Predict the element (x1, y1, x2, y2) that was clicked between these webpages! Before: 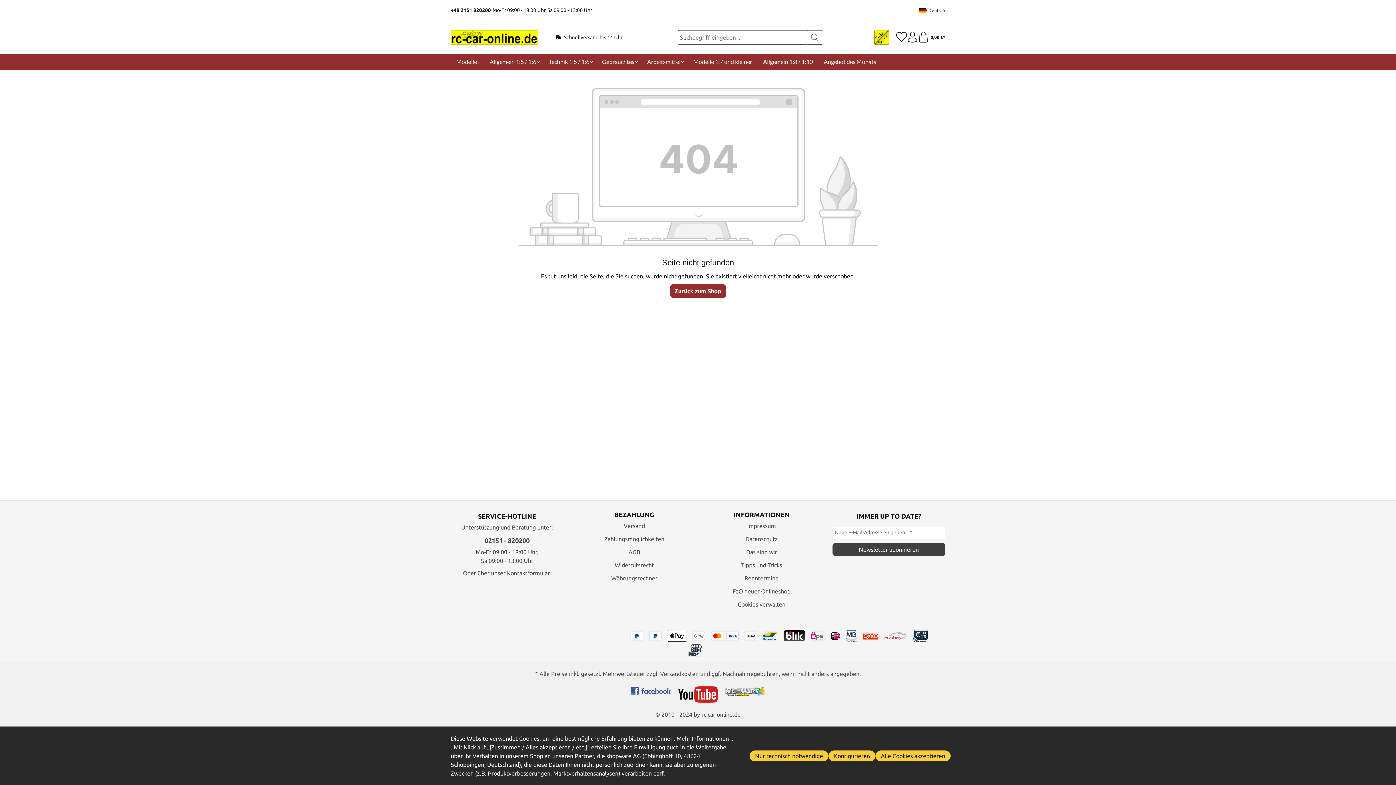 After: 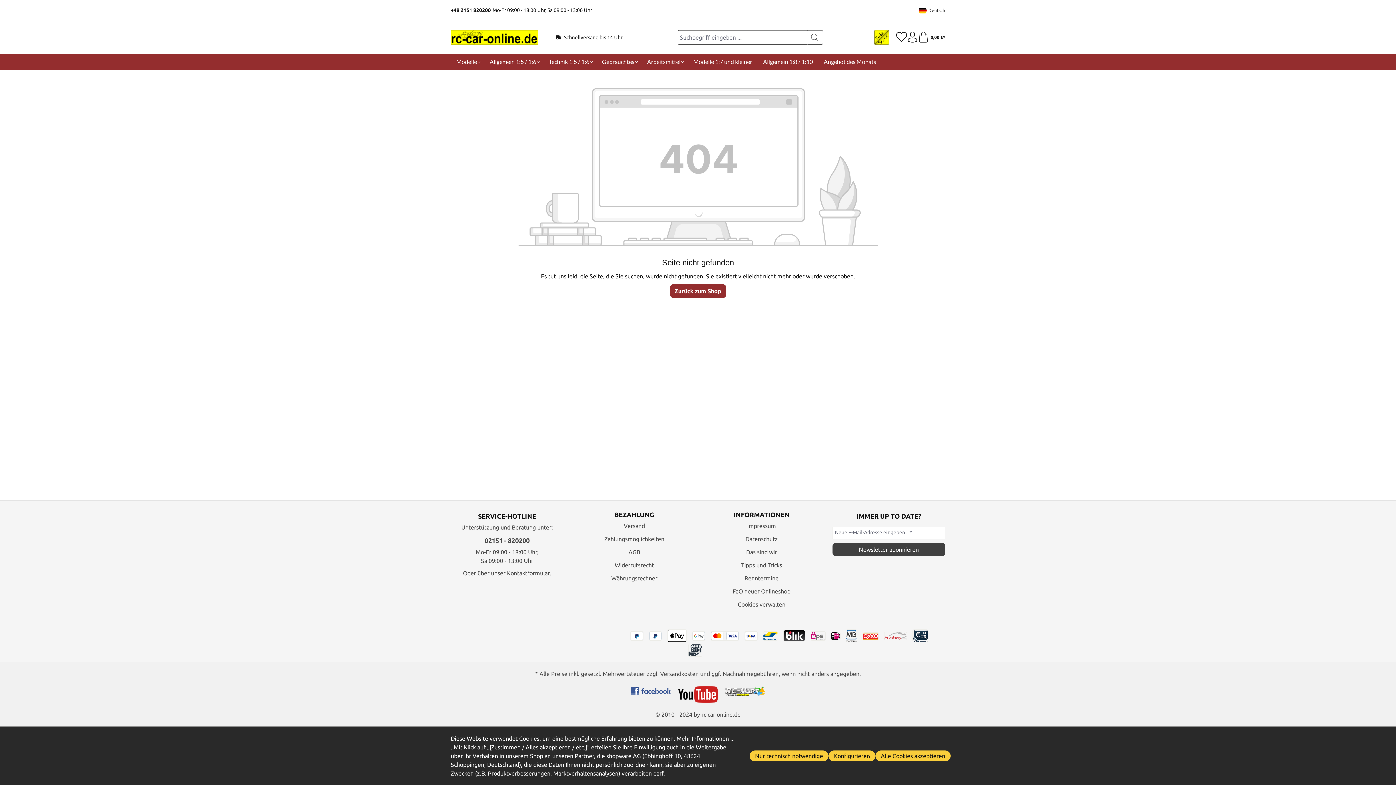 Action: bbox: (630, 687, 670, 694)